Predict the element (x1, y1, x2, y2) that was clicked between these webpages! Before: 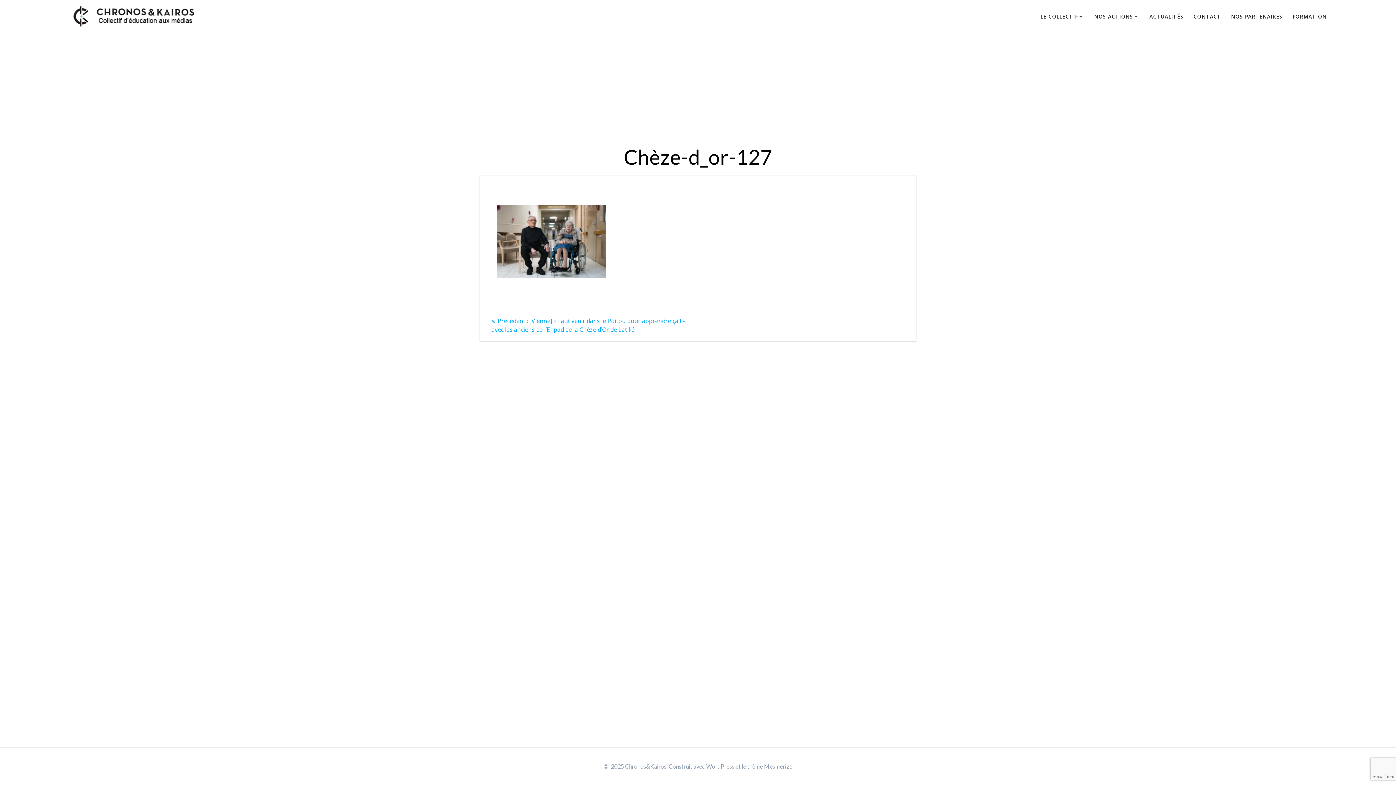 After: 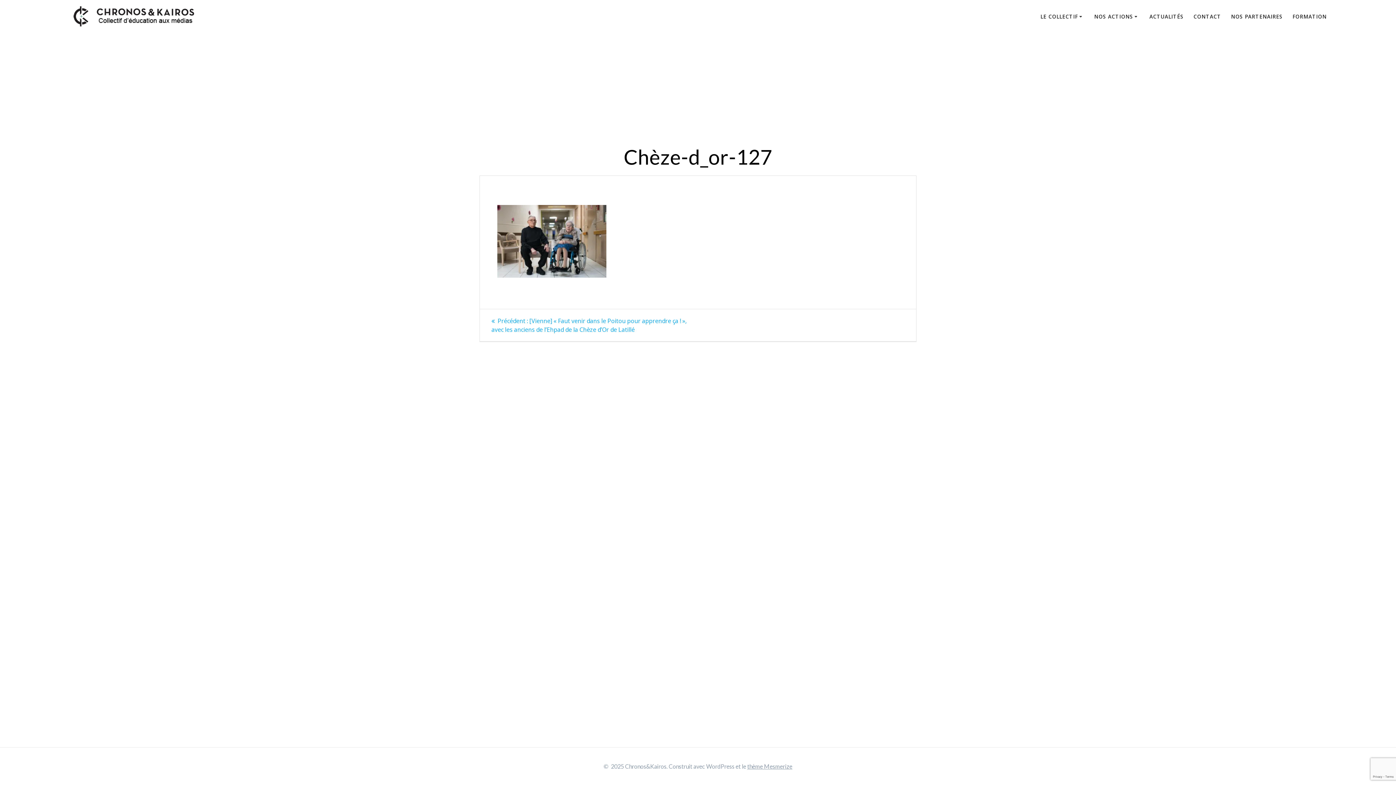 Action: label: thème Mesmerize bbox: (747, 763, 792, 770)